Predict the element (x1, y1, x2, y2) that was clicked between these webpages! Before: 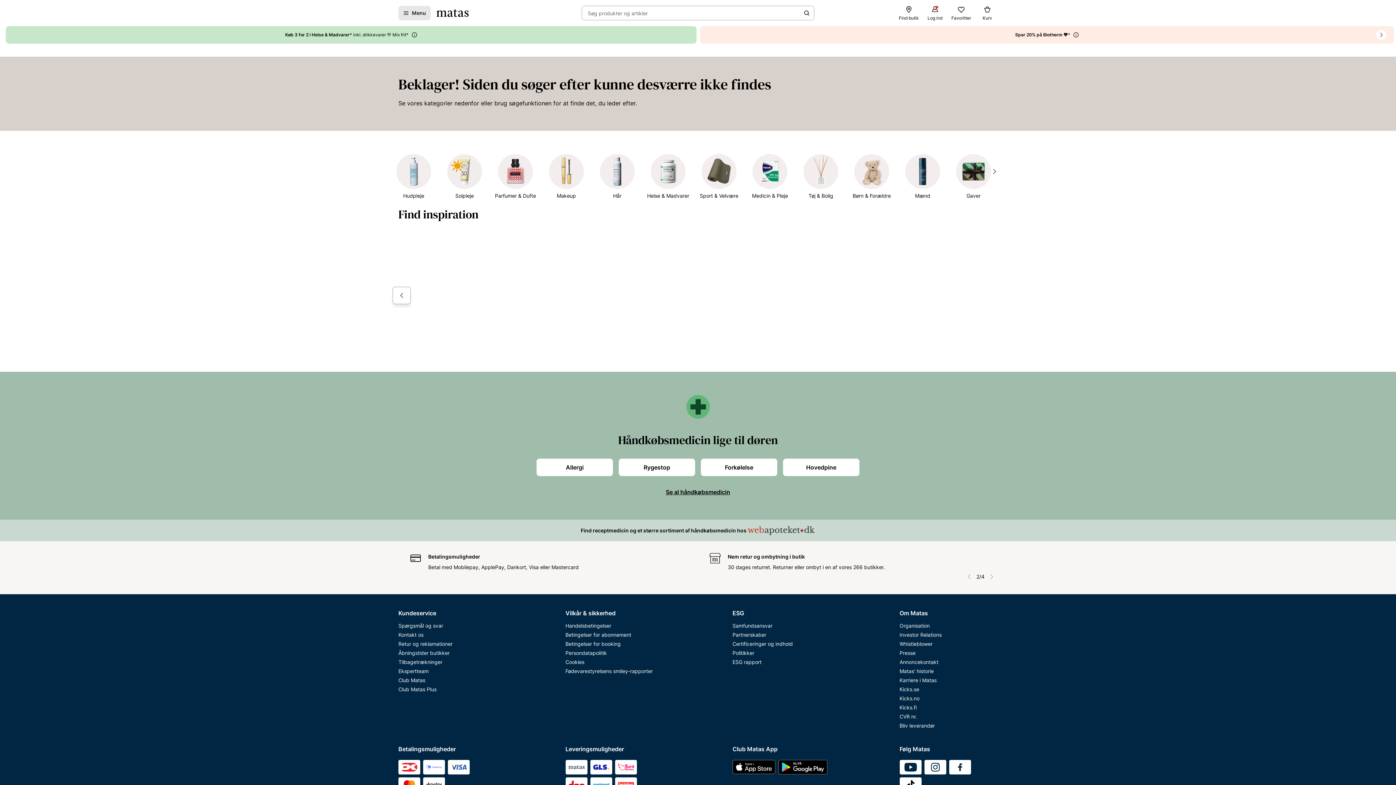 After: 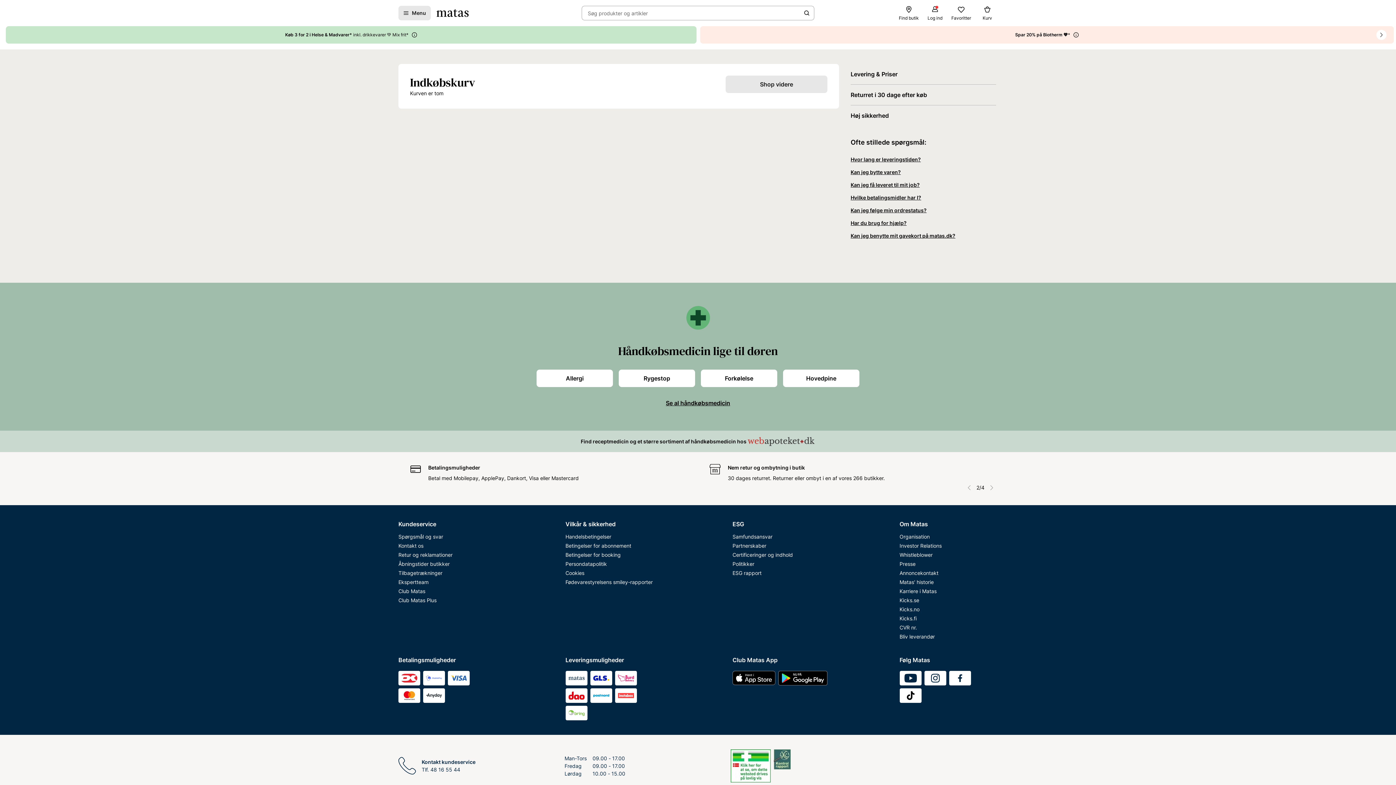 Action: bbox: (977, 17, 997, 31) label: Kurv